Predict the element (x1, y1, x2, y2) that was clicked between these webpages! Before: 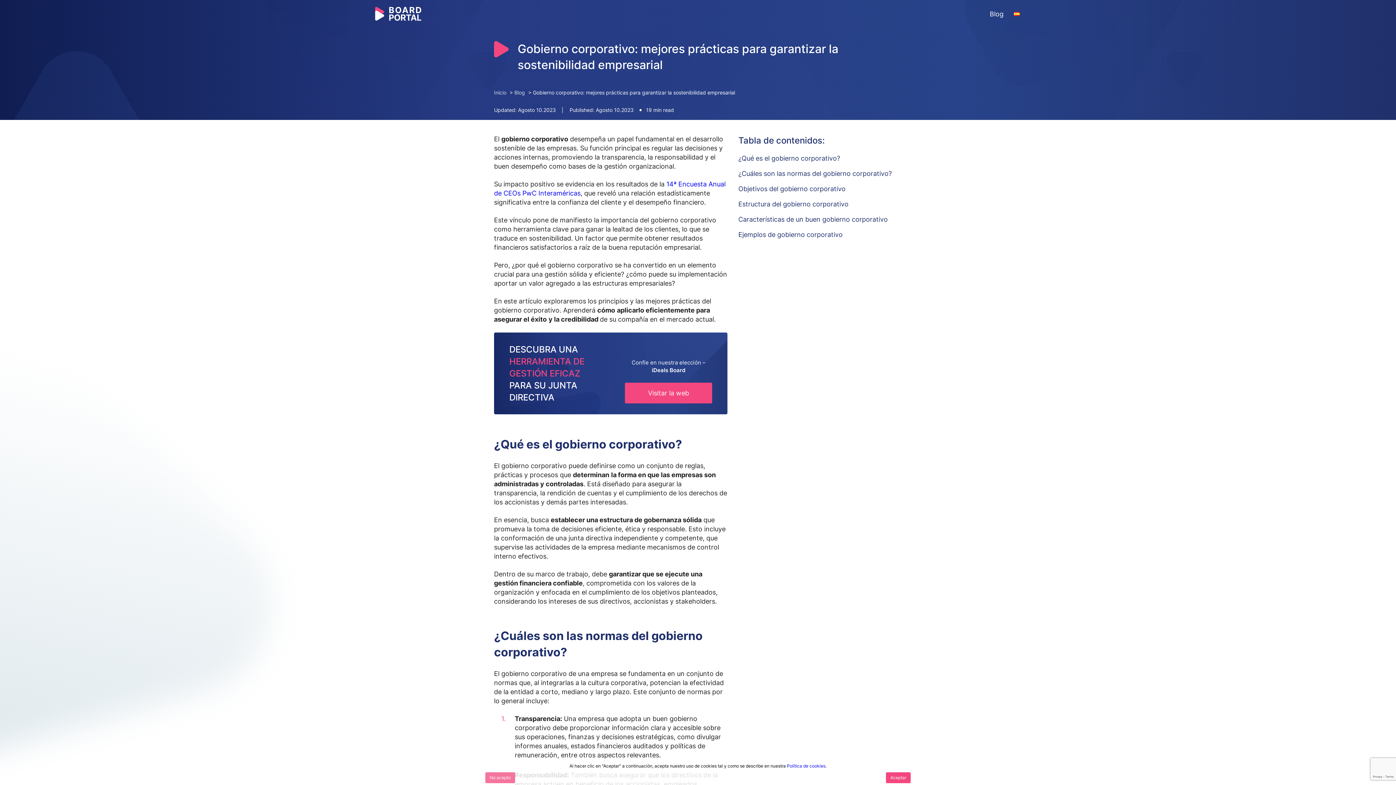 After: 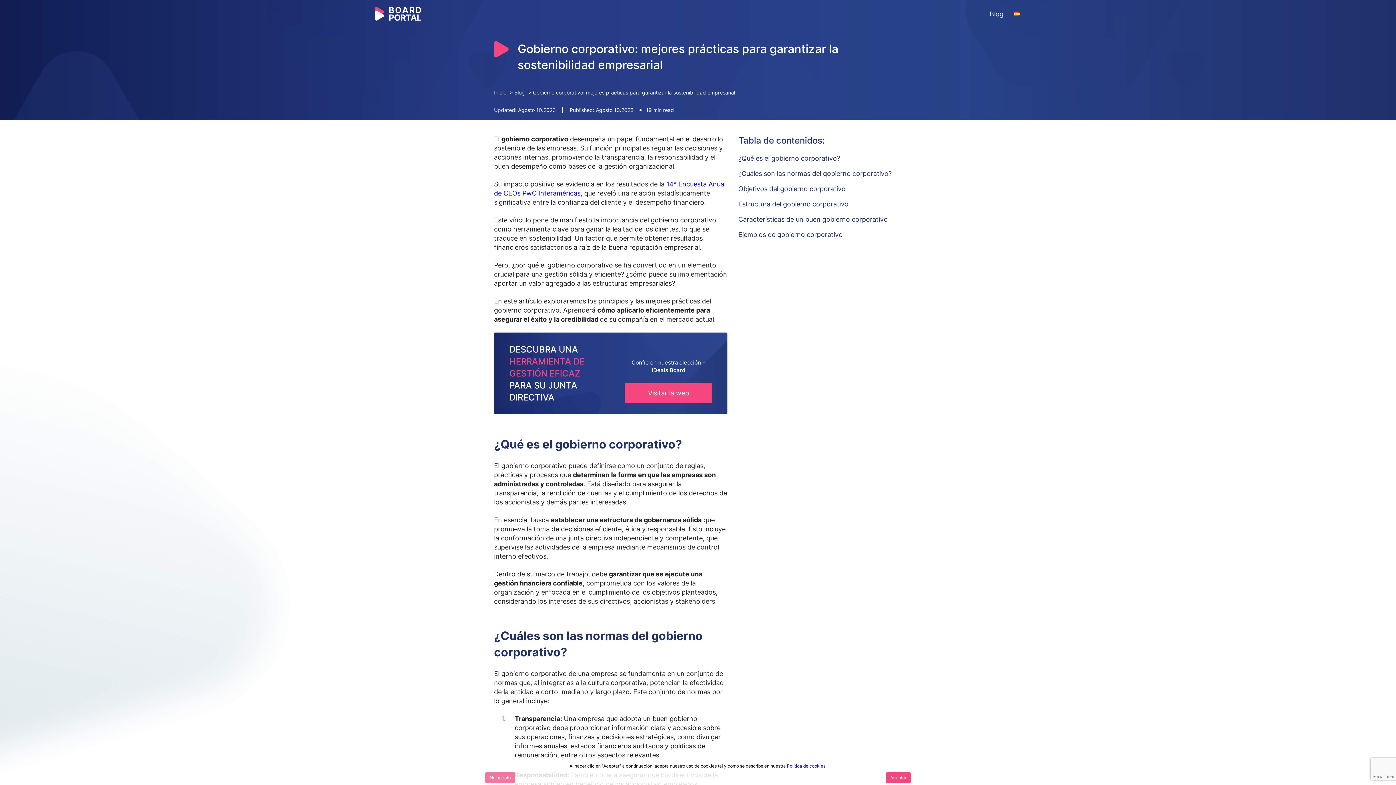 Action: bbox: (485, 772, 515, 783) label: No acepto